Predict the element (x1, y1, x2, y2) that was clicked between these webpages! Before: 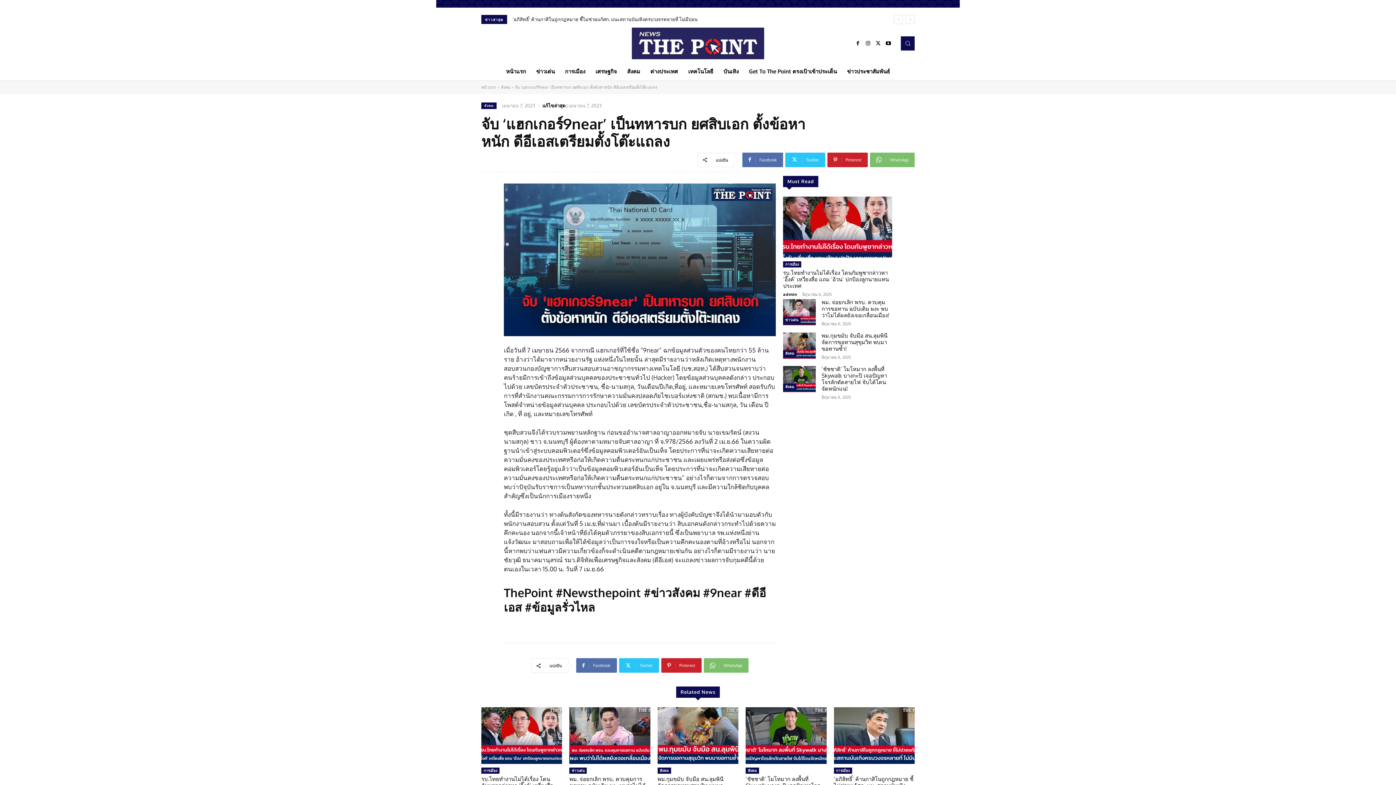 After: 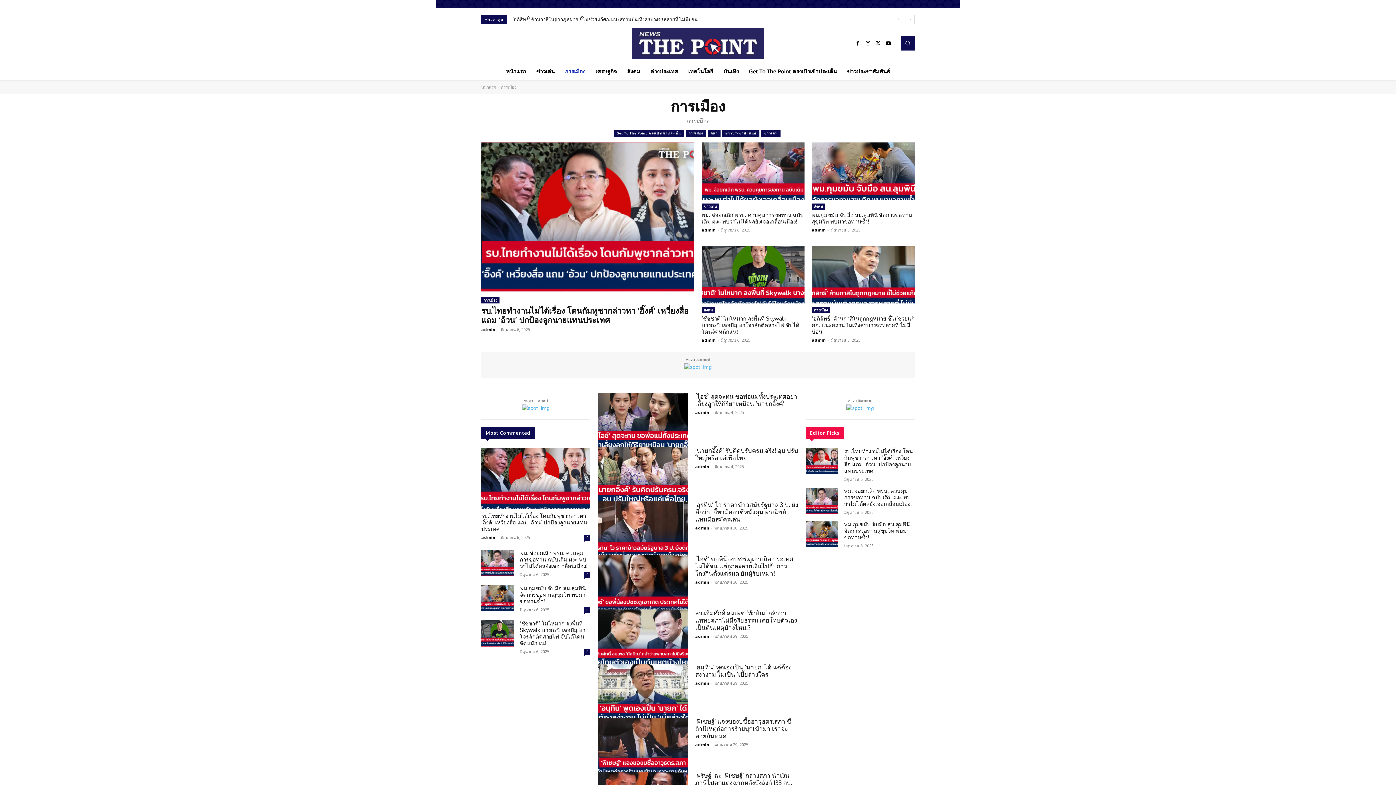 Action: label: การเมือง bbox: (783, 261, 801, 267)